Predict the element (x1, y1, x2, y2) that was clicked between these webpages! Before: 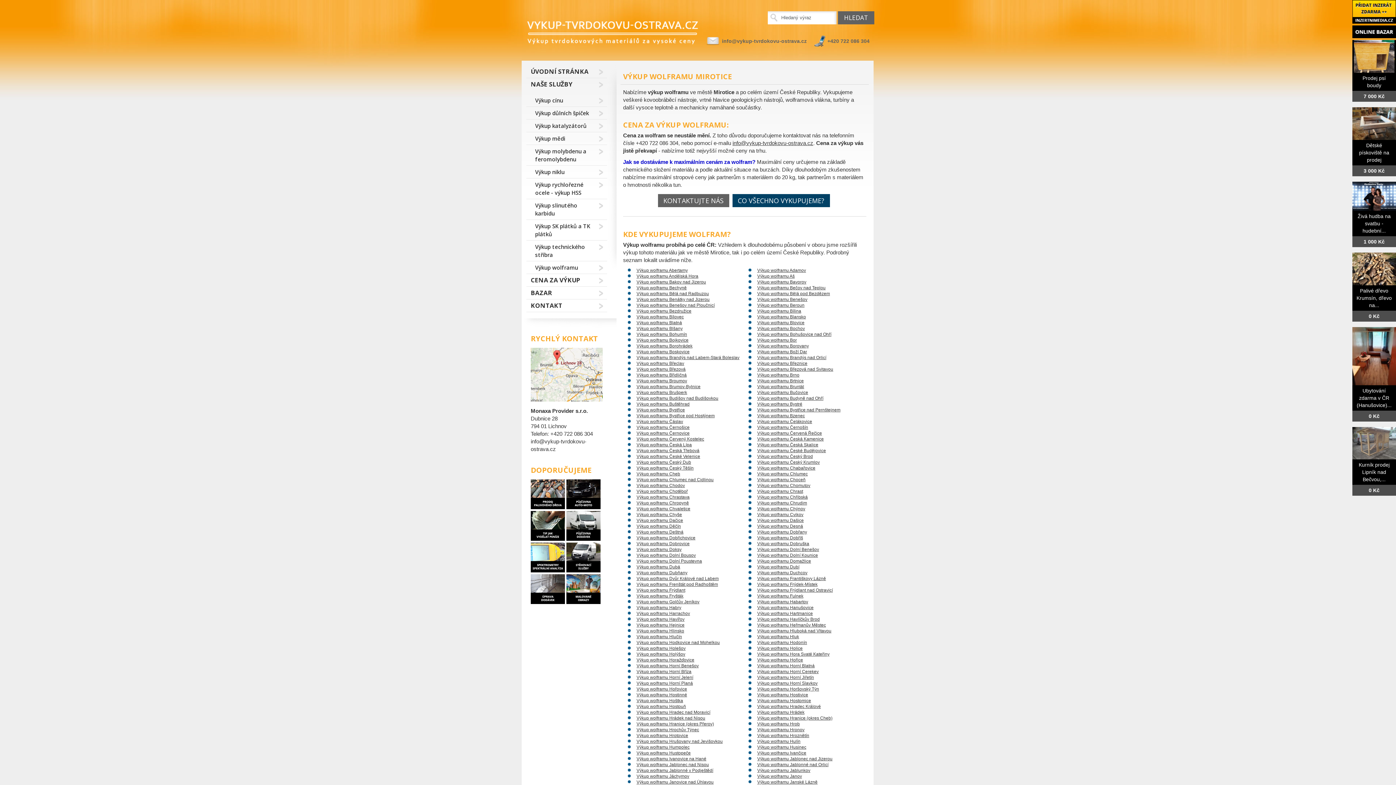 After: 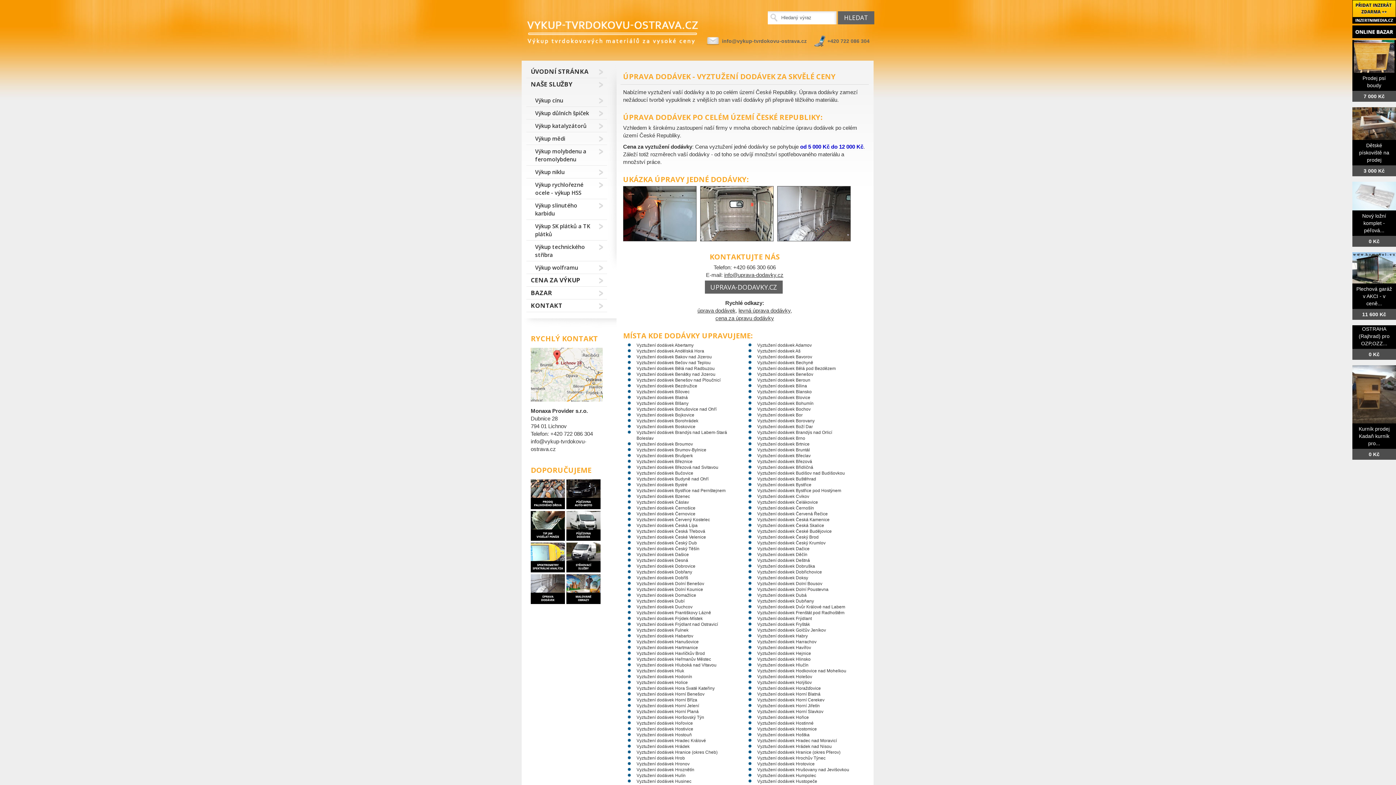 Action: bbox: (530, 599, 565, 605)